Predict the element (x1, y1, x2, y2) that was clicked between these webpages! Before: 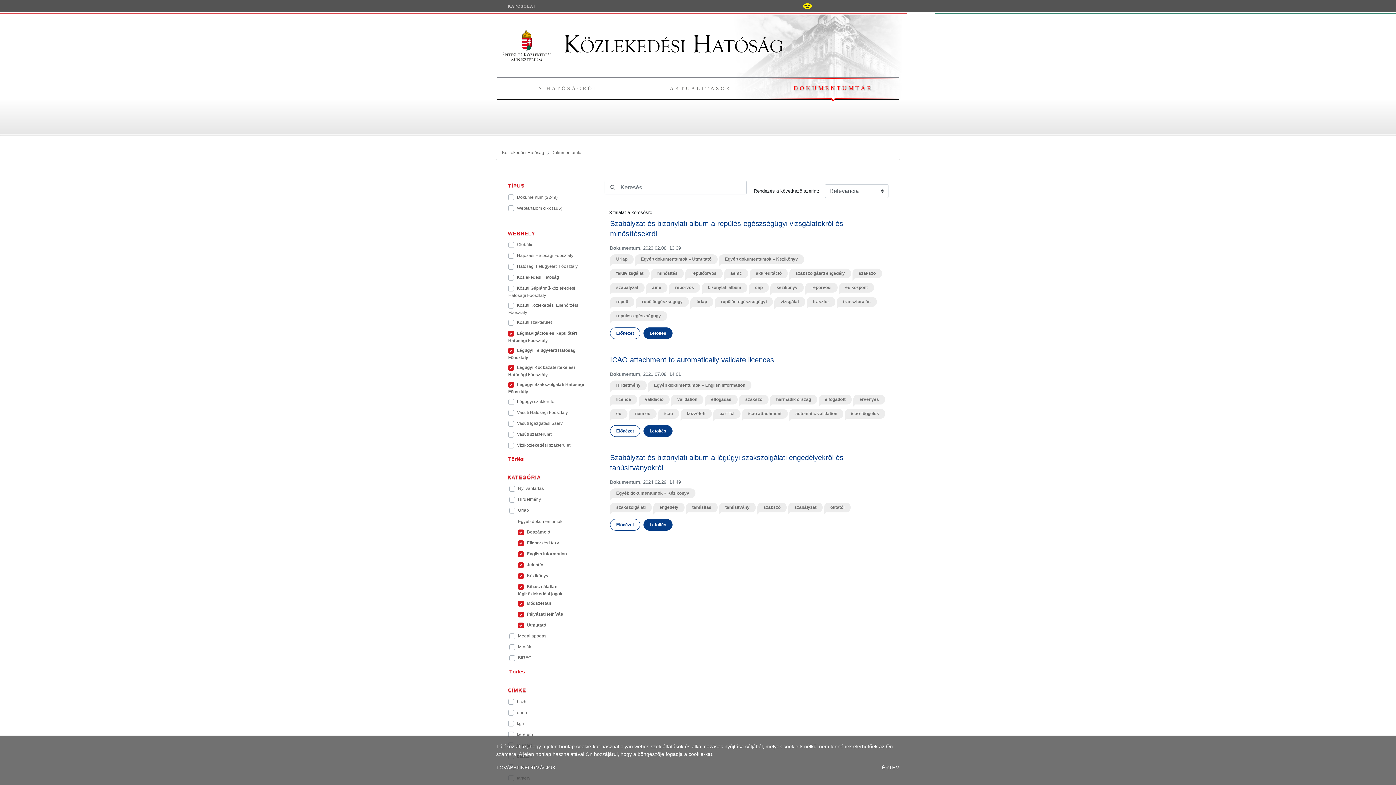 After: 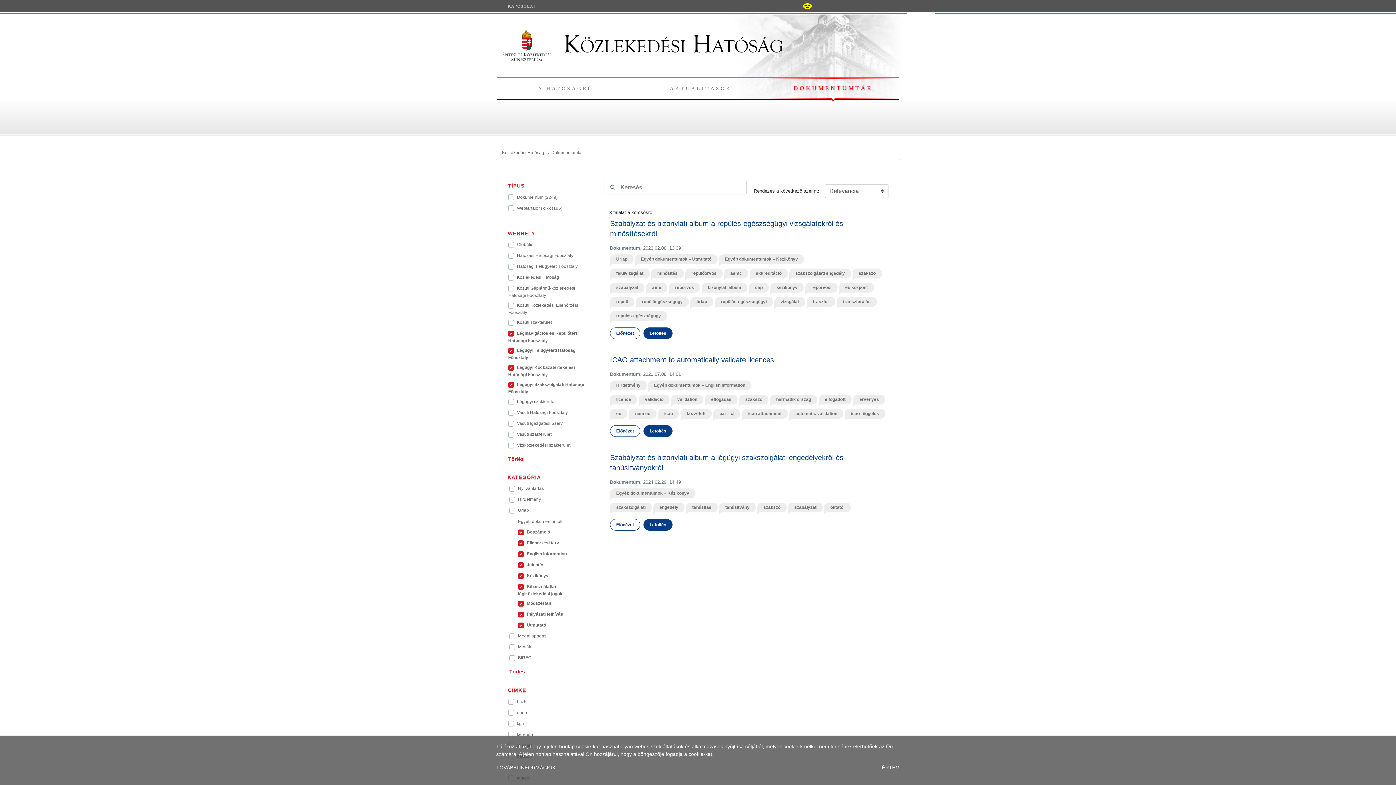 Action: label: szakszolgálati engedély bbox: (789, 268, 851, 278)